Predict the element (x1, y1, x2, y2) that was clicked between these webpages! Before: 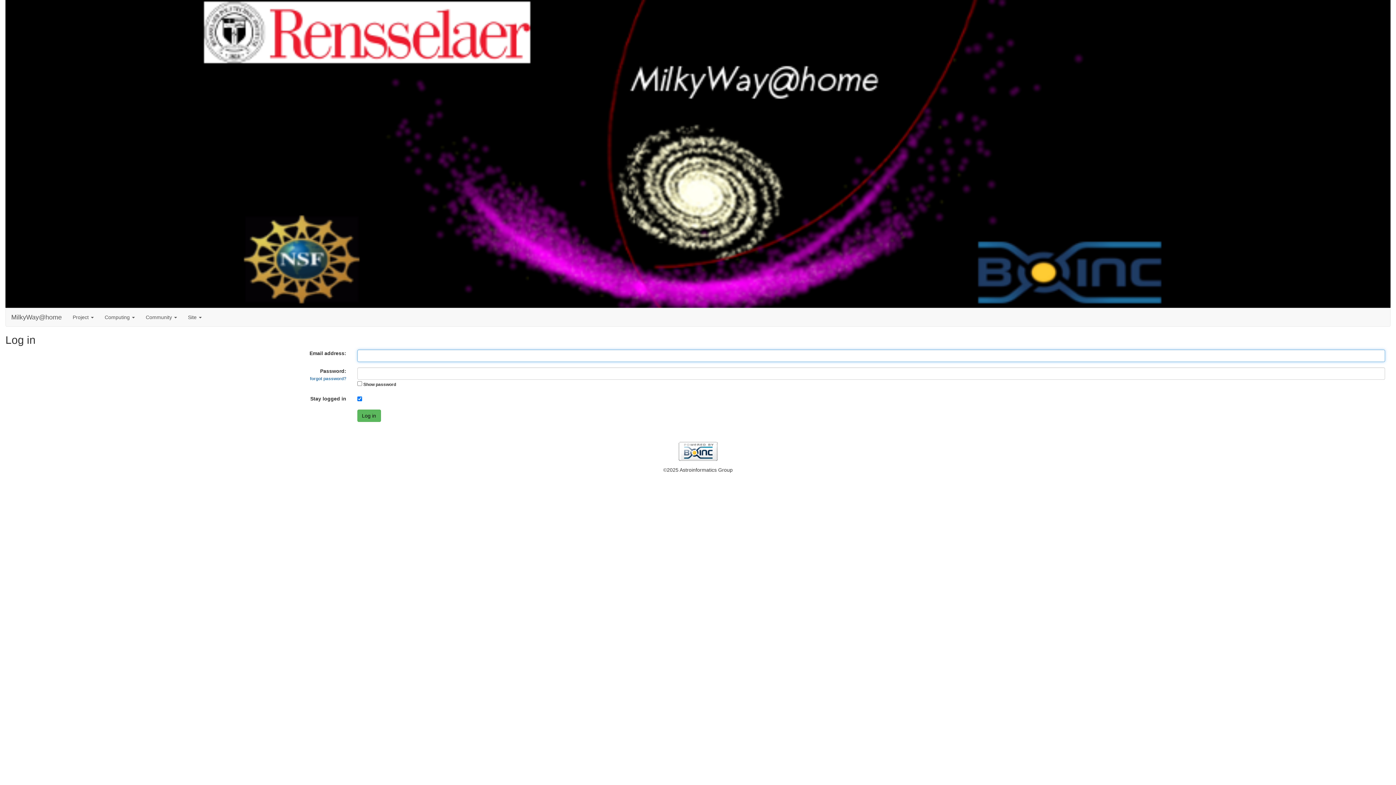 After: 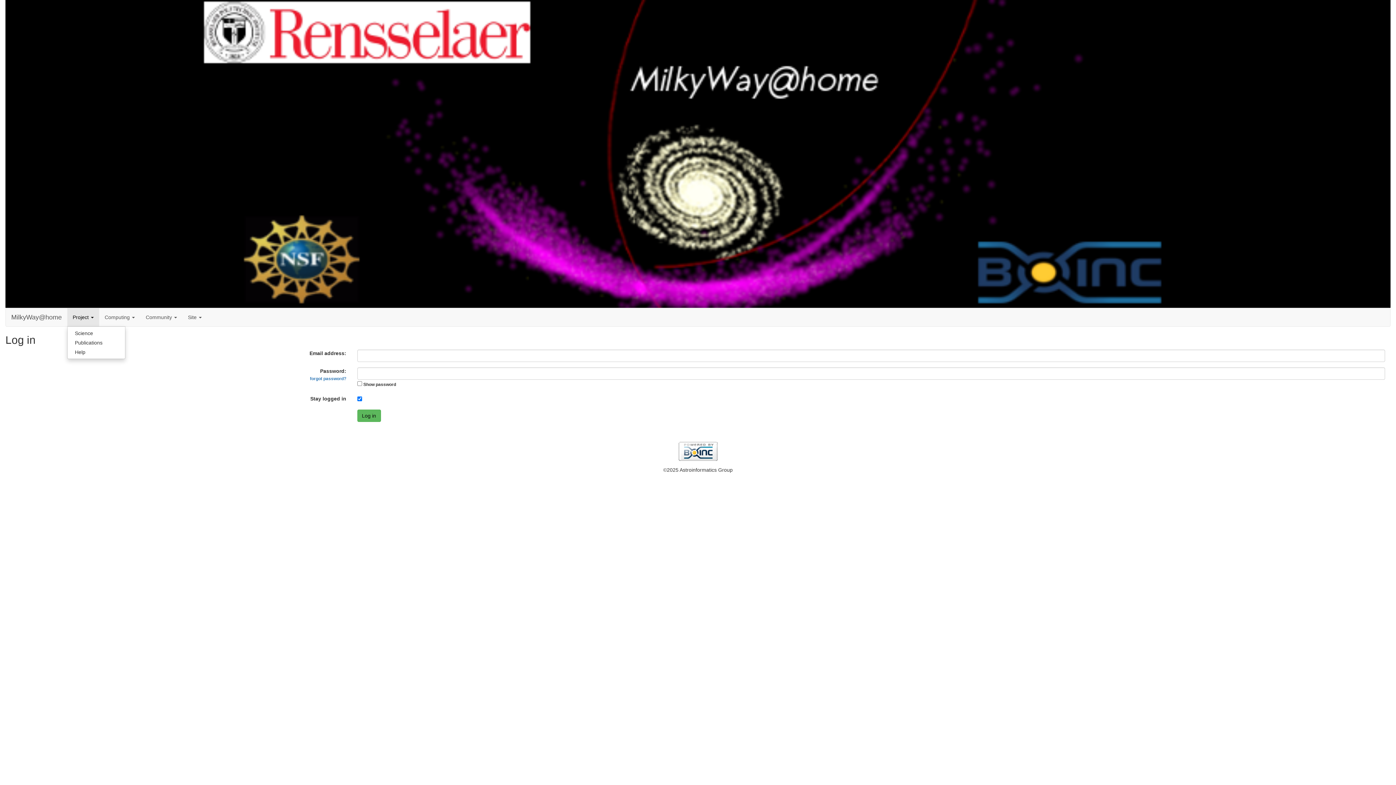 Action: label: Project  bbox: (67, 308, 99, 326)